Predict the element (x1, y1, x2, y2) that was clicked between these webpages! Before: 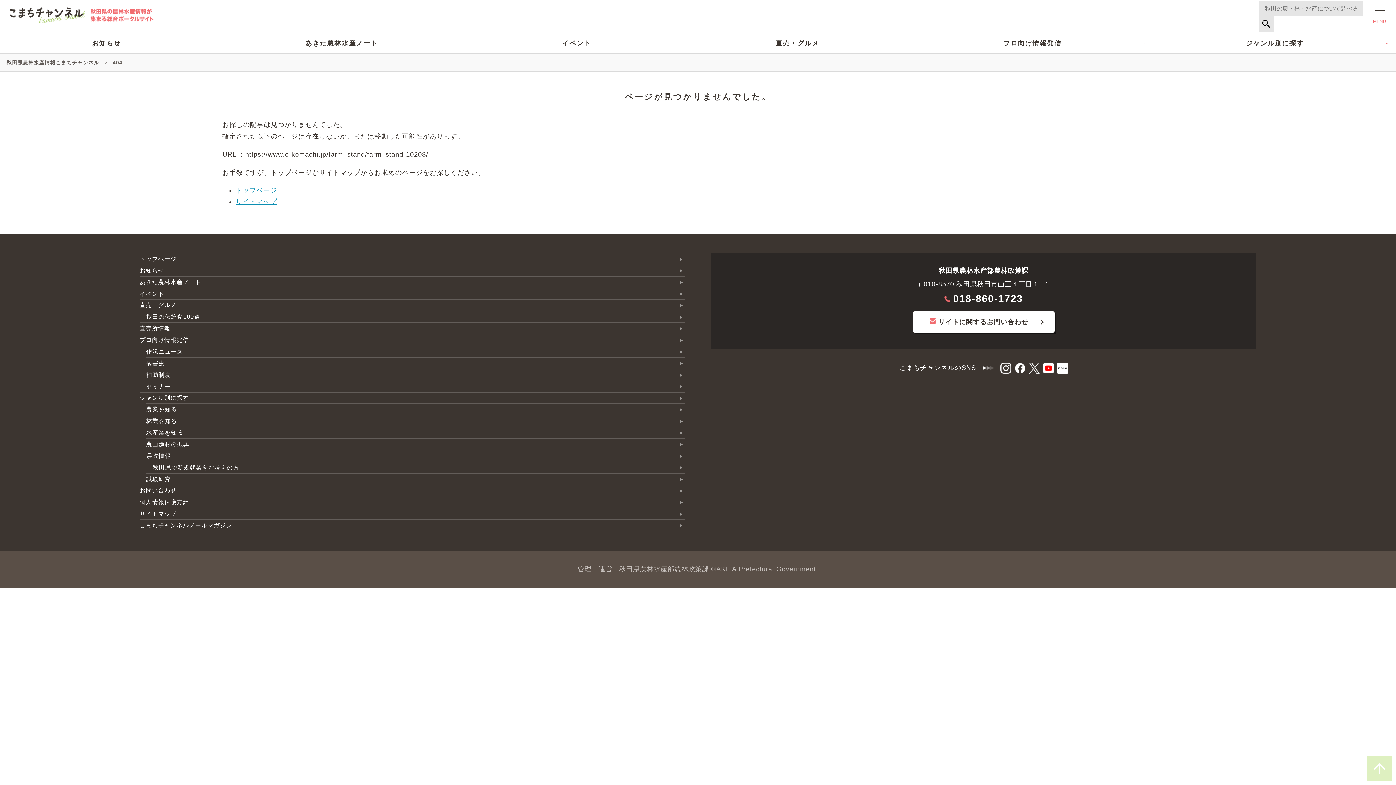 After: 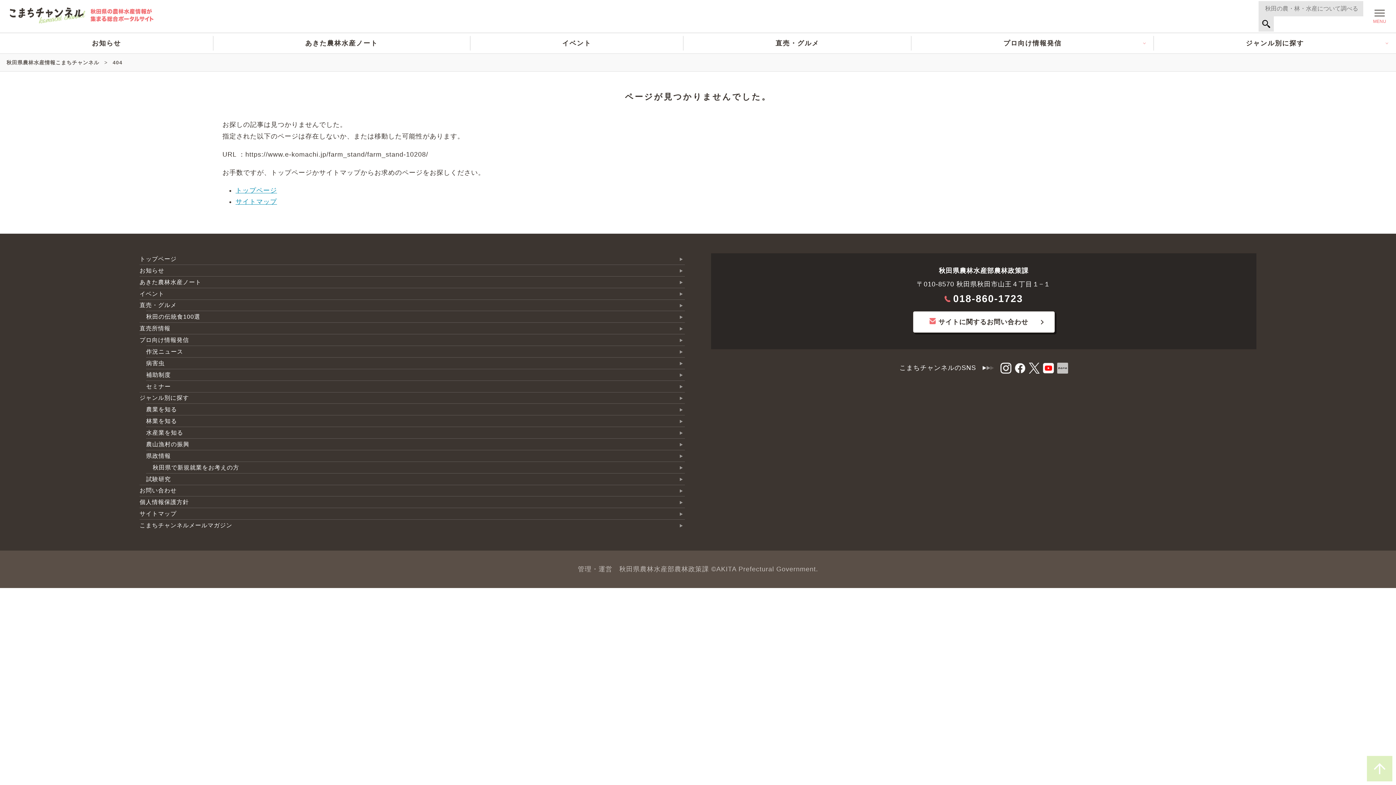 Action: bbox: (1057, 362, 1068, 373)